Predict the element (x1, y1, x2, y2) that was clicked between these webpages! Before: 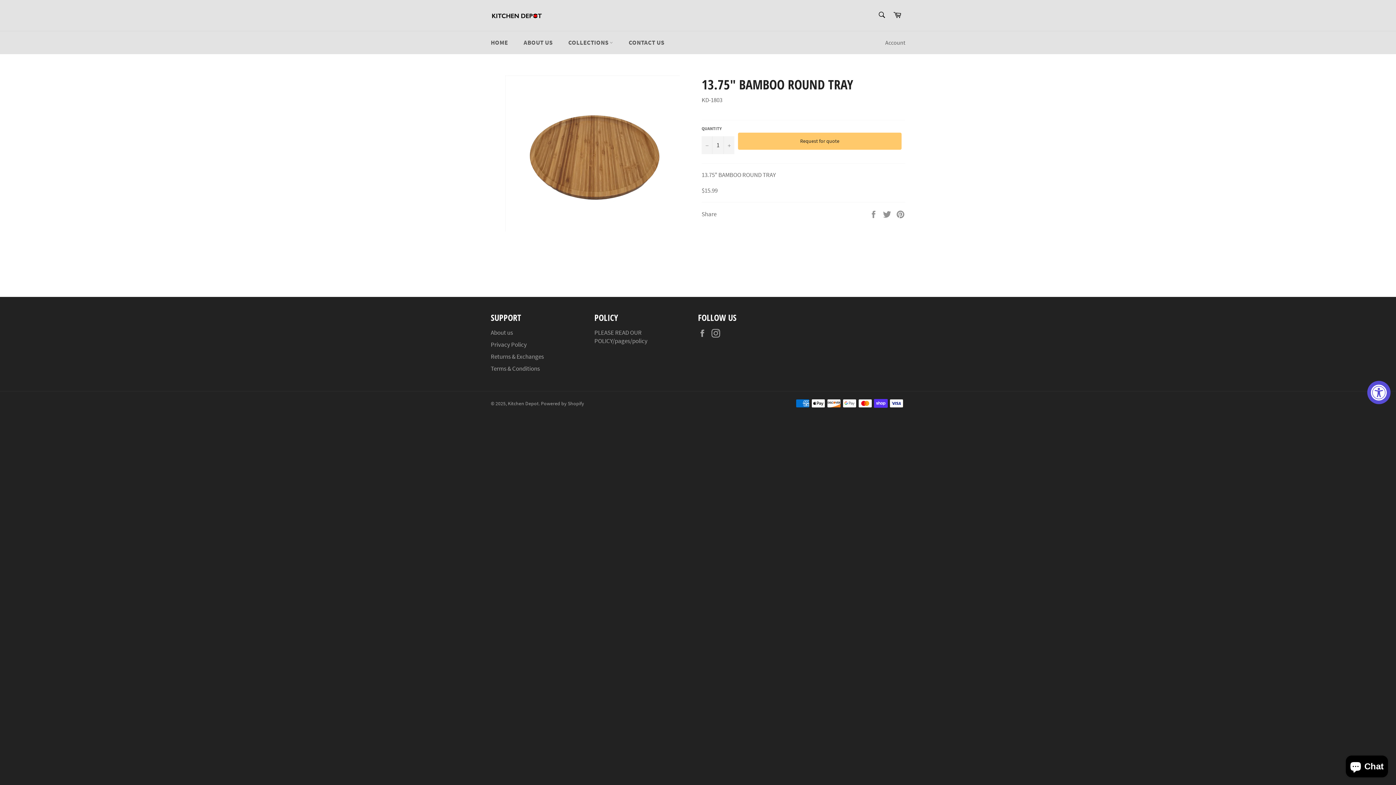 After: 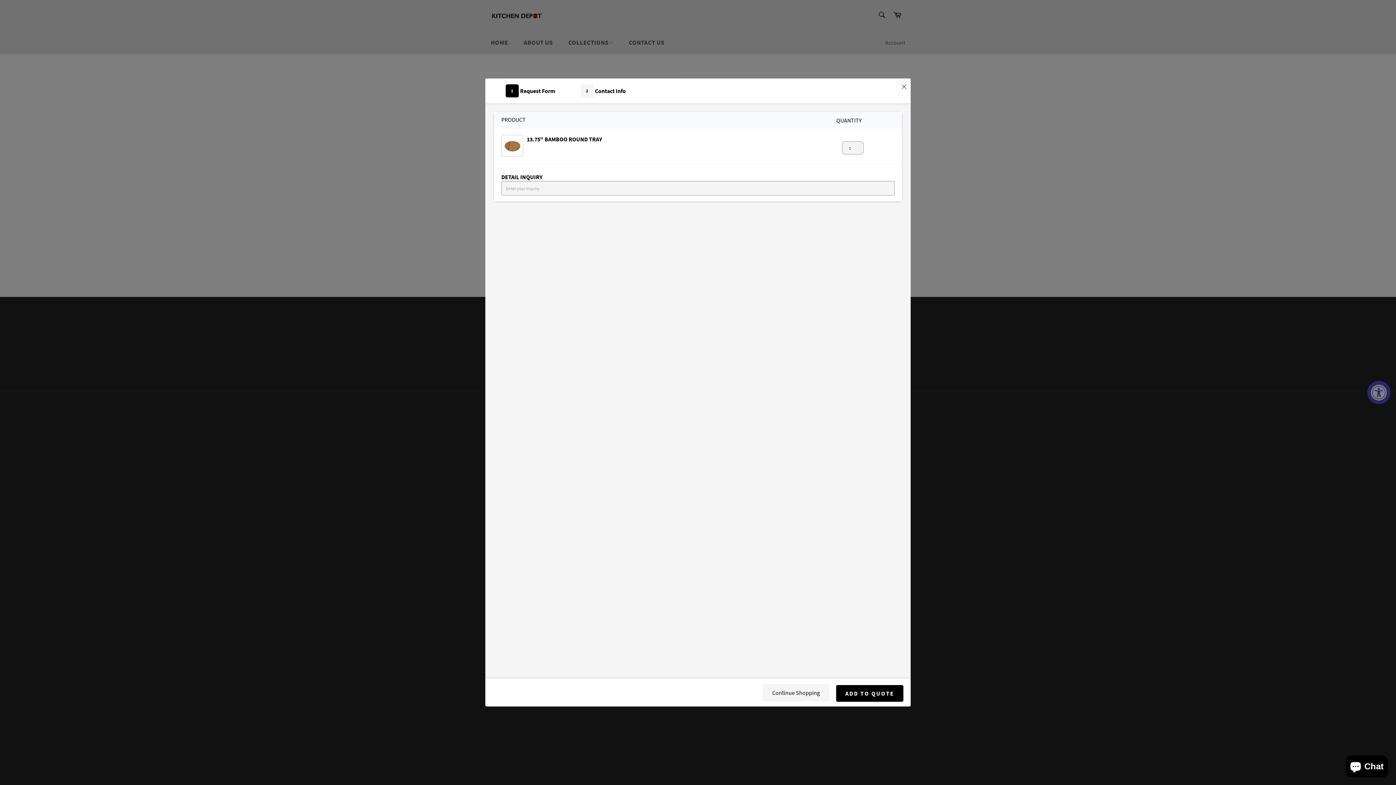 Action: label: Request for quote bbox: (738, 132, 901, 149)